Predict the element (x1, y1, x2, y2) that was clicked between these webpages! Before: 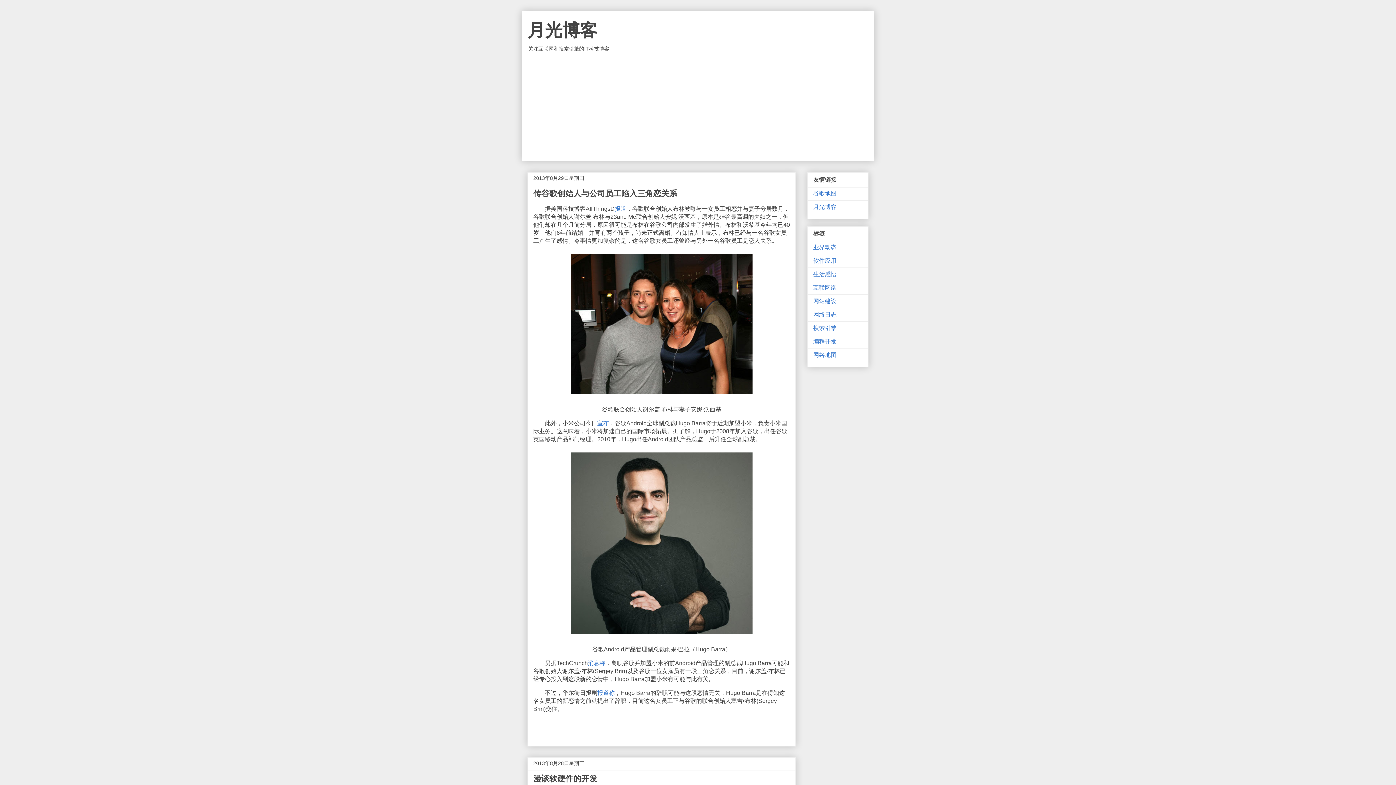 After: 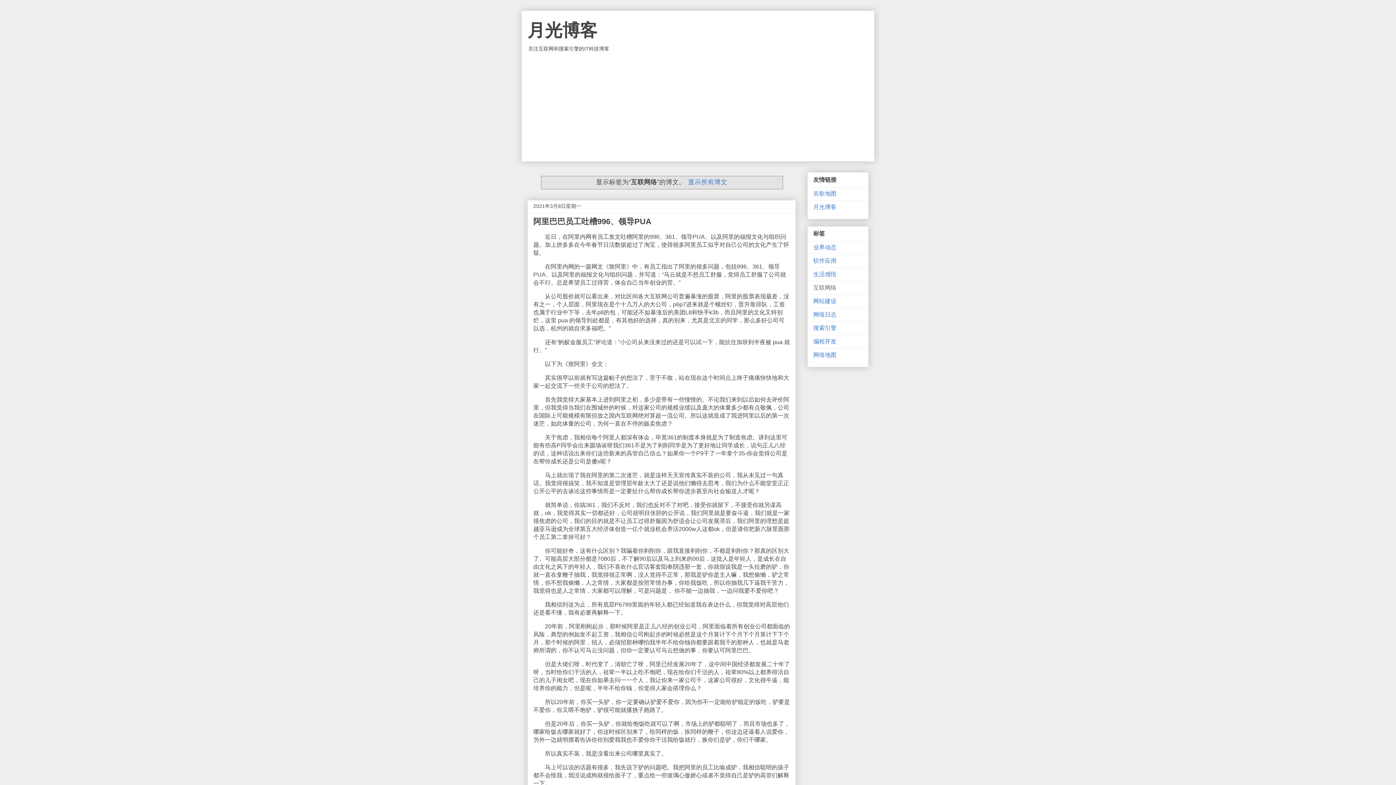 Action: label: 互联网络 bbox: (813, 284, 836, 290)